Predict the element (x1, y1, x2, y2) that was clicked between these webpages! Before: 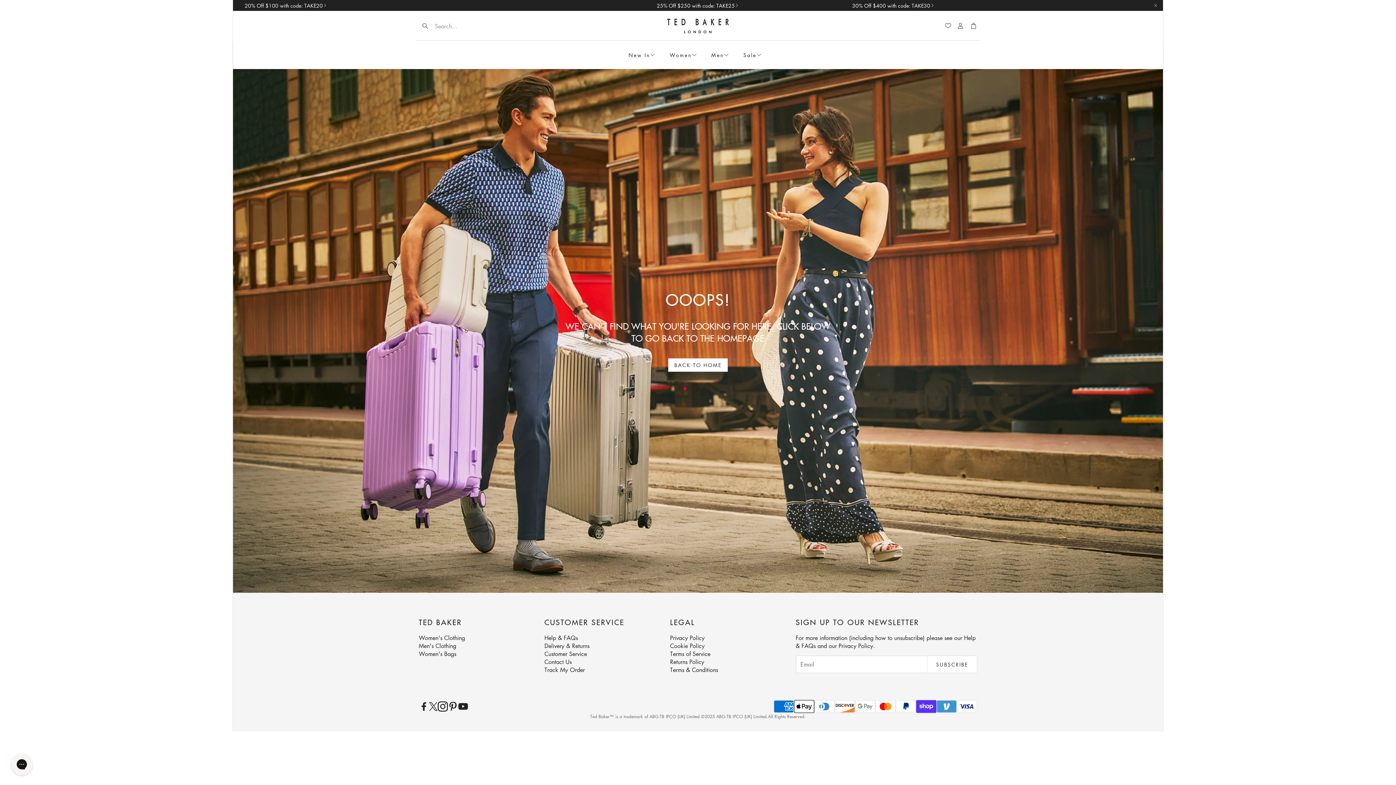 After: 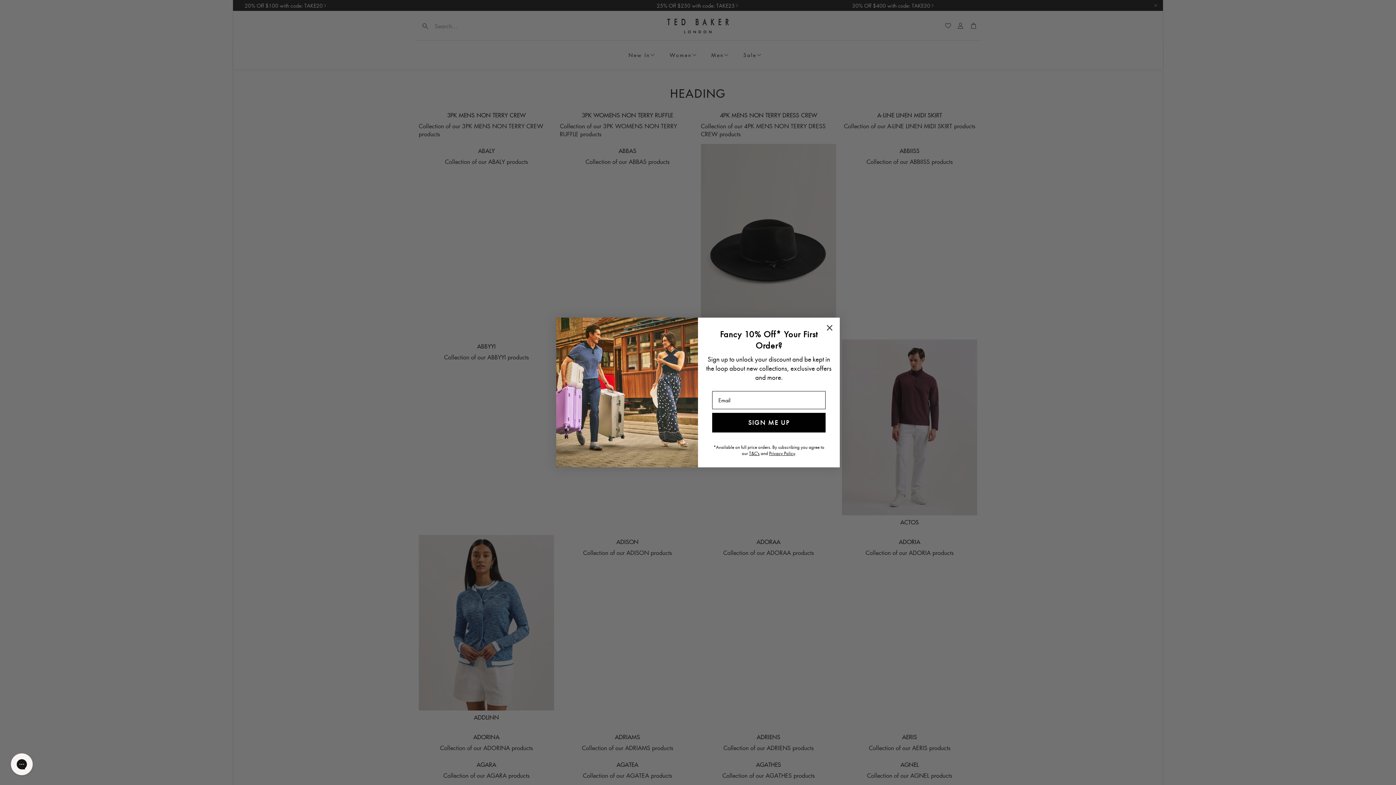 Action: bbox: (668, 358, 728, 371) label: Back to Home